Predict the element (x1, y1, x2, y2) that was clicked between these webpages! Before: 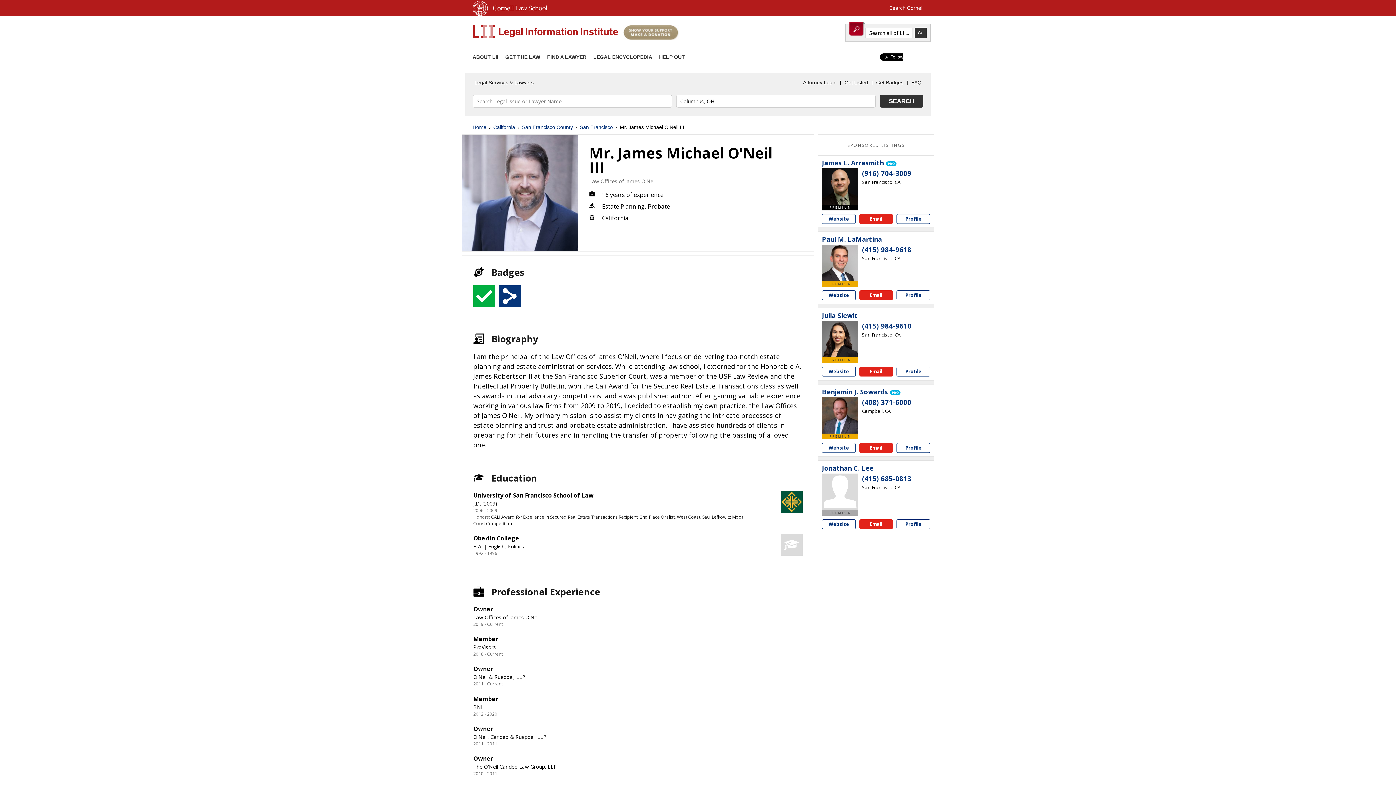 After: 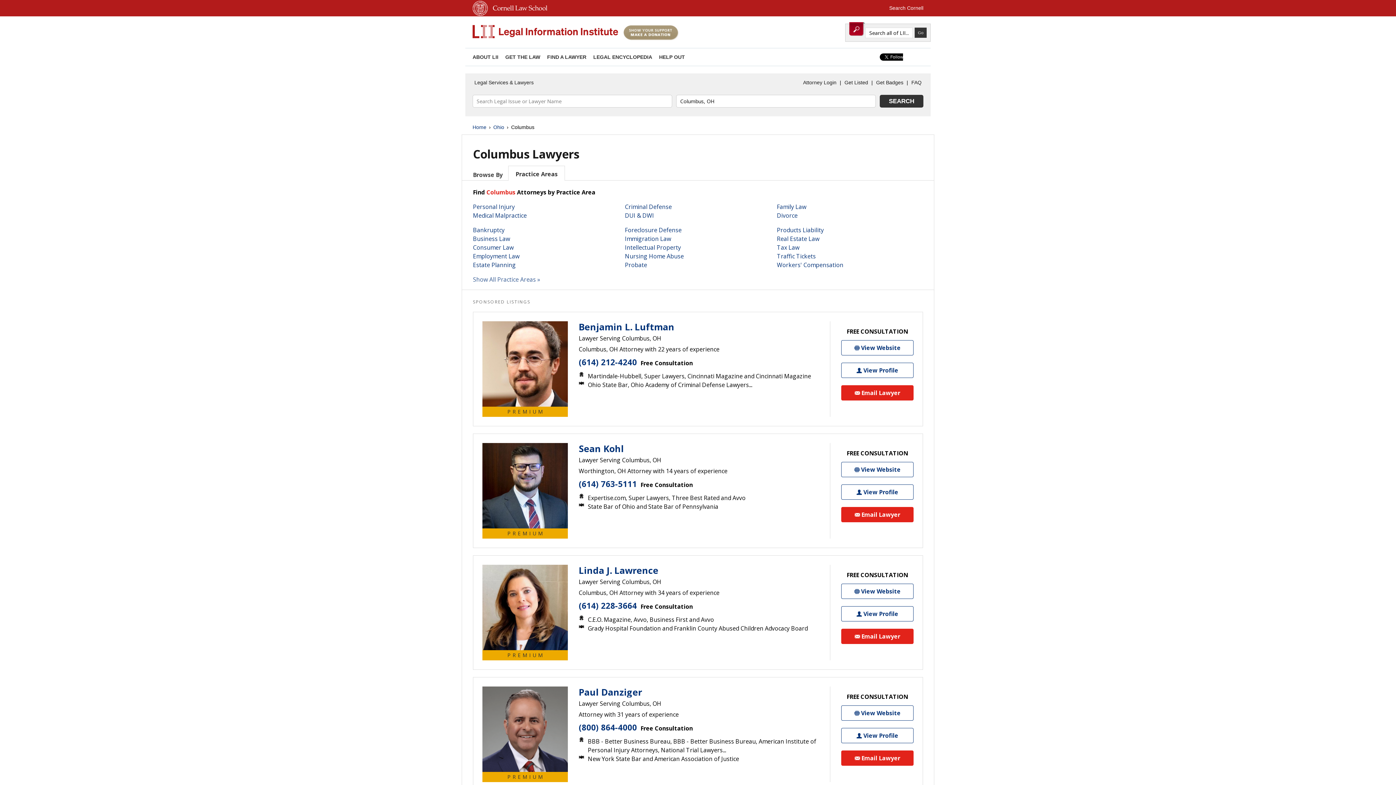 Action: label: SEARCH bbox: (880, 94, 923, 107)